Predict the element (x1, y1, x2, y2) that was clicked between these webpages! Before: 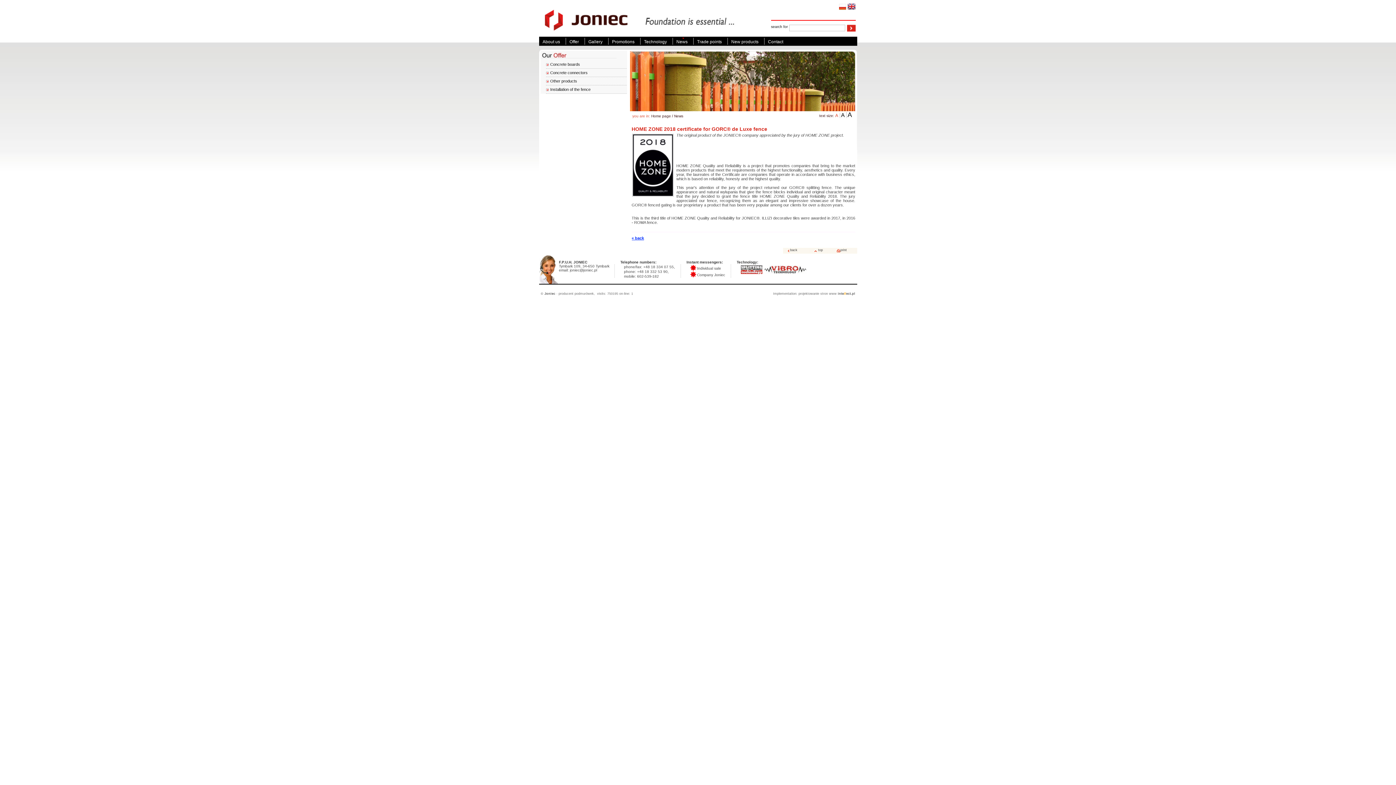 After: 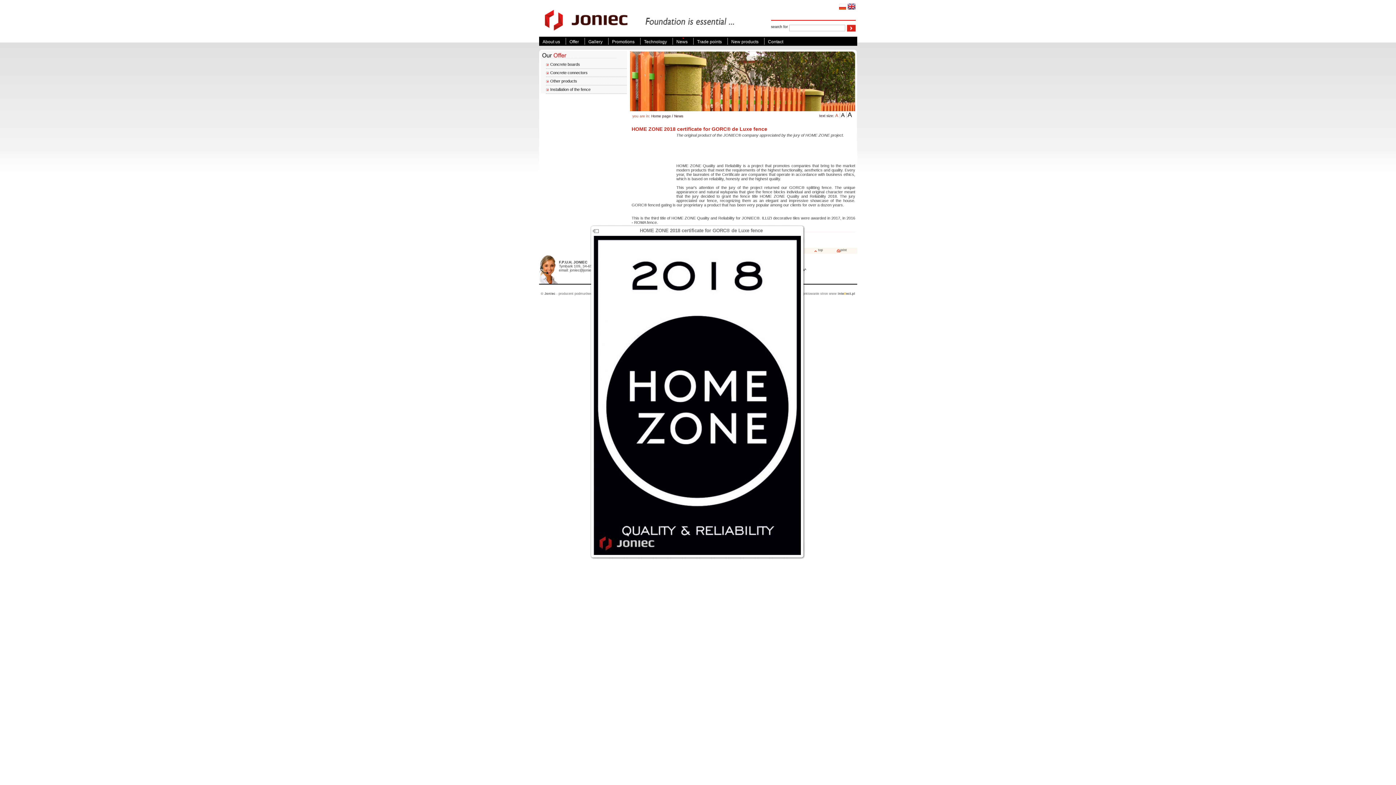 Action: bbox: (632, 193, 673, 197)